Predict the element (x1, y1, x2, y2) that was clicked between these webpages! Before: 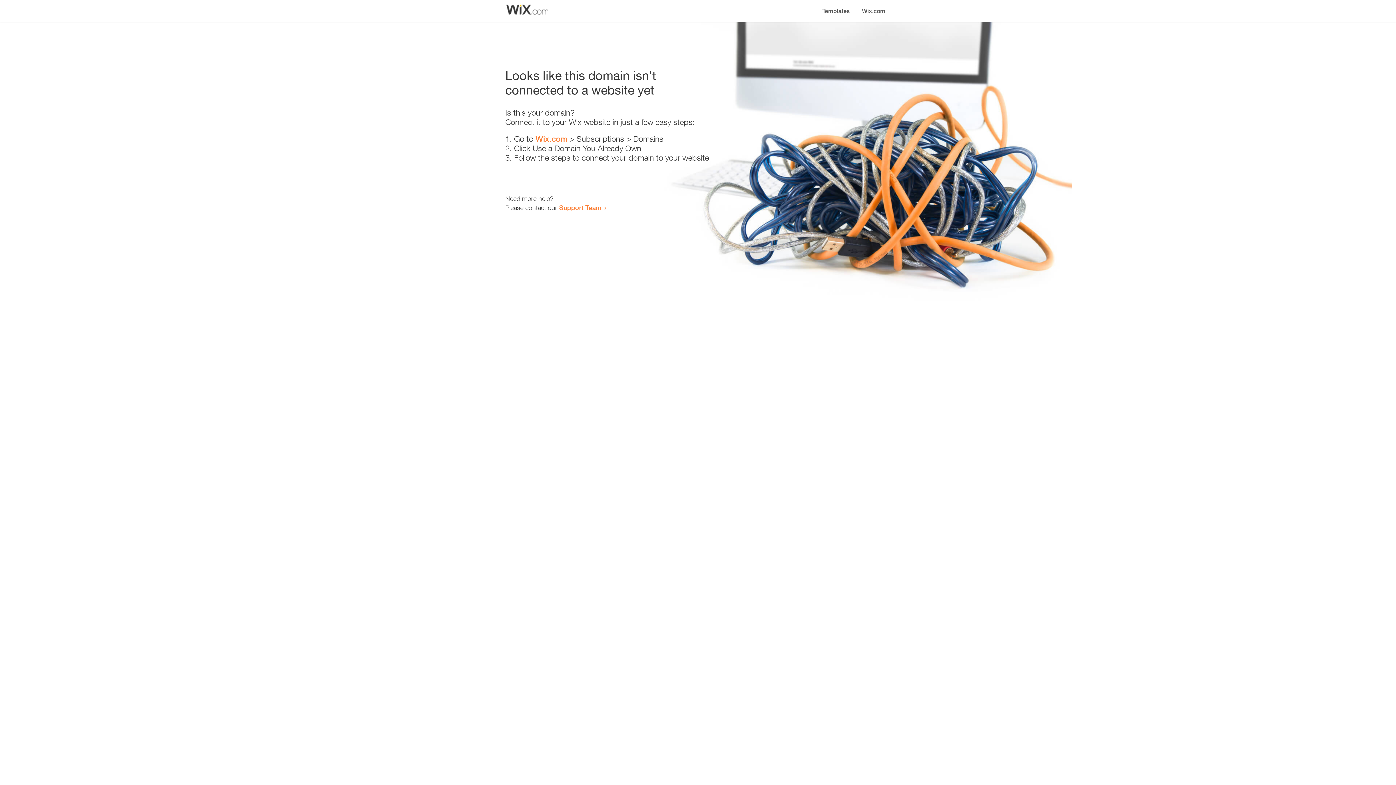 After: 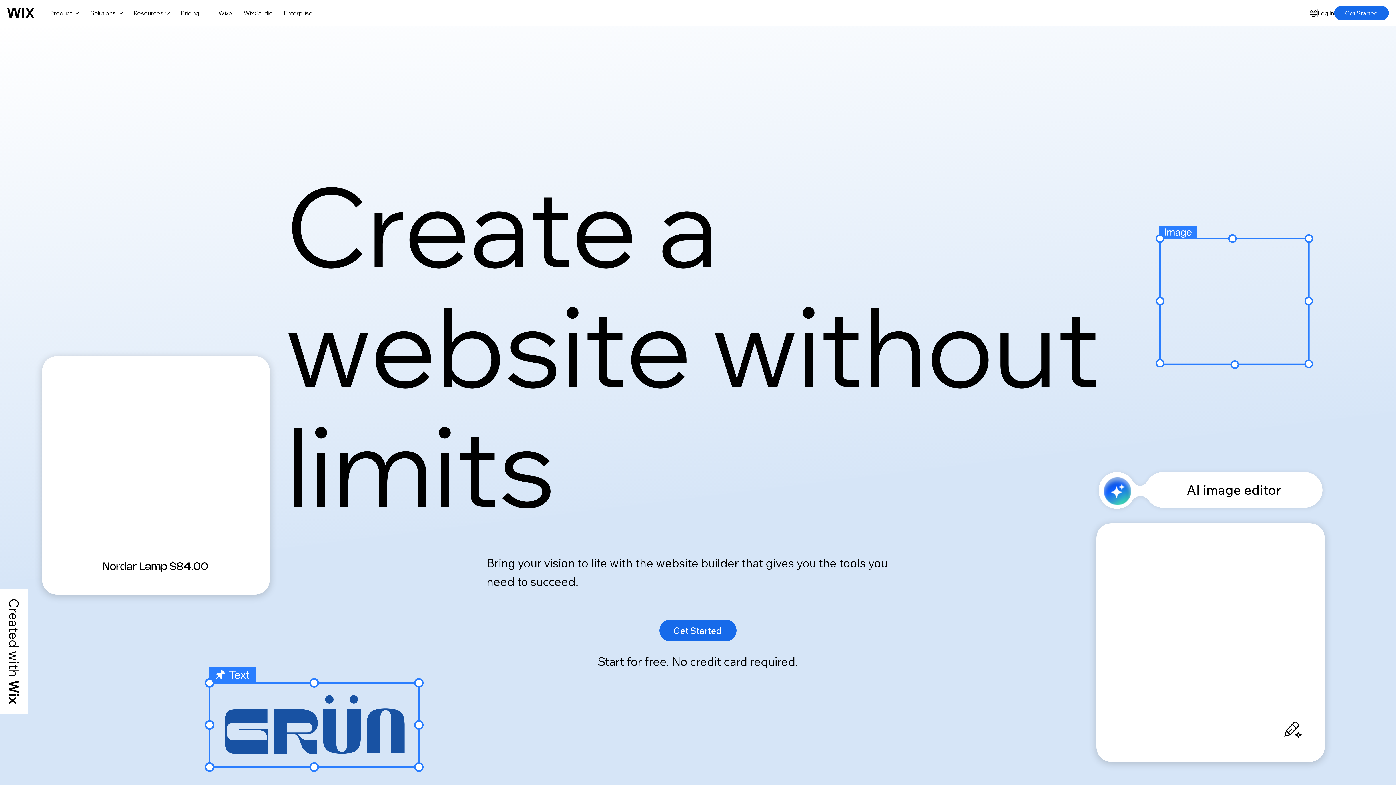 Action: bbox: (535, 134, 567, 143) label: Wix.com